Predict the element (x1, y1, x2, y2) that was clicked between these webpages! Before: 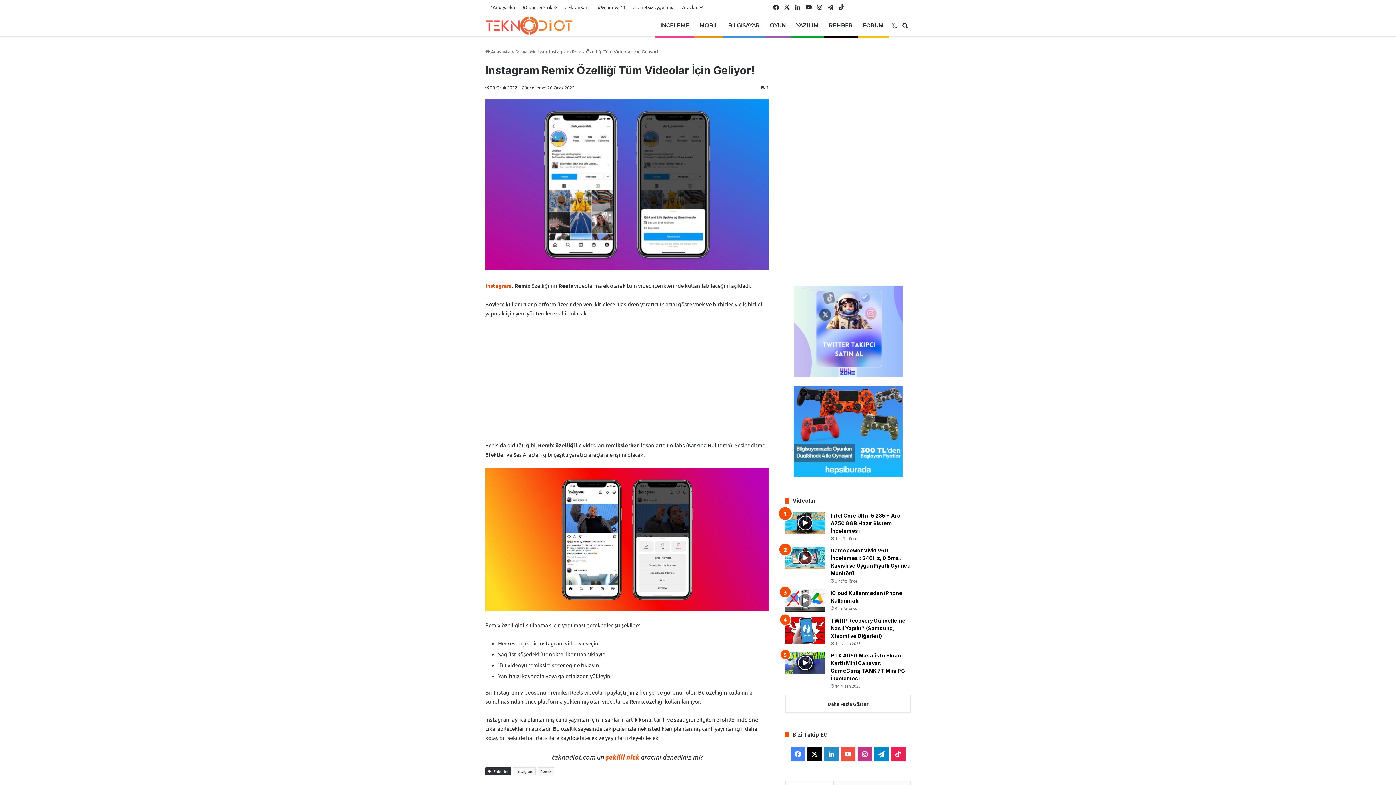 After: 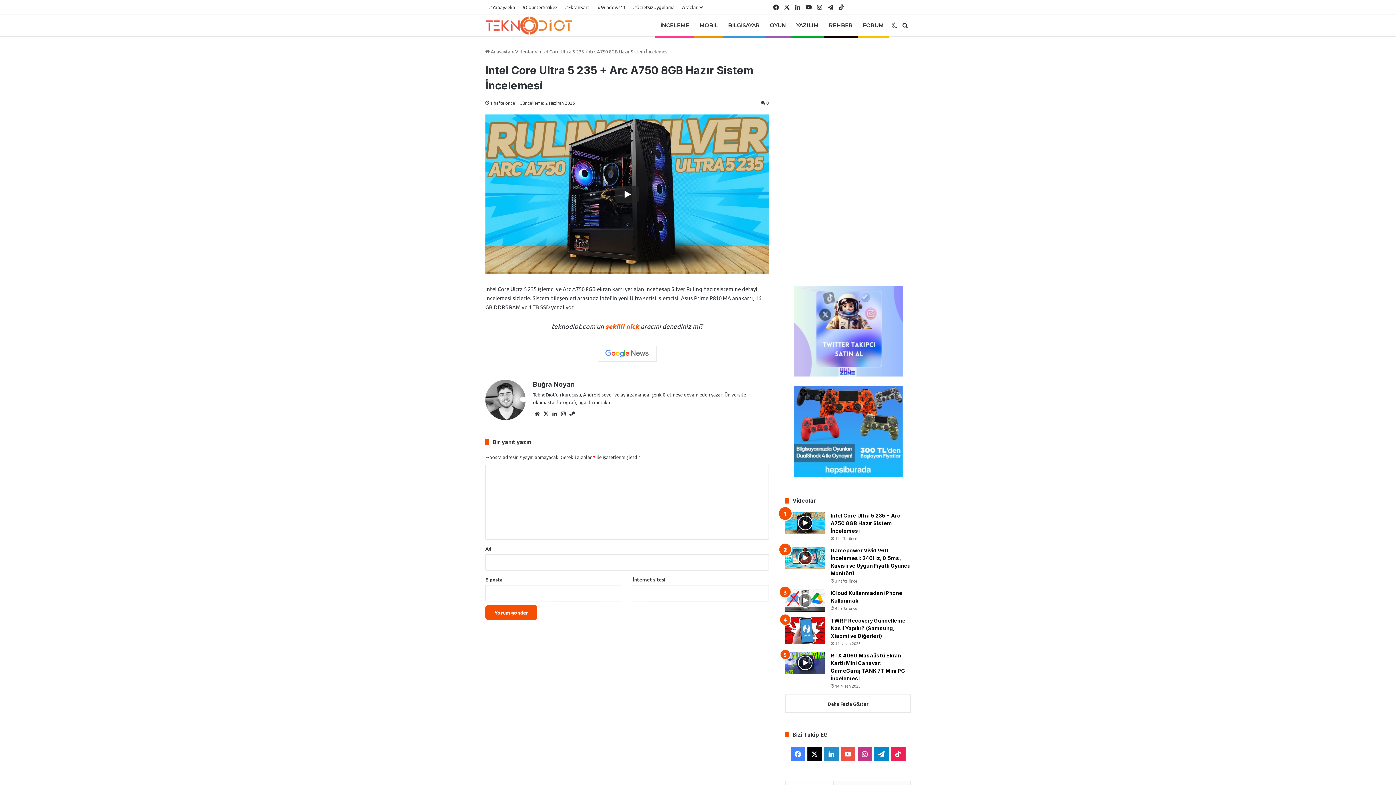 Action: label: Intel Core Ultra 5 235 + Arc A750 8GB Hazır Sistem İncelemesi bbox: (785, 512, 825, 534)